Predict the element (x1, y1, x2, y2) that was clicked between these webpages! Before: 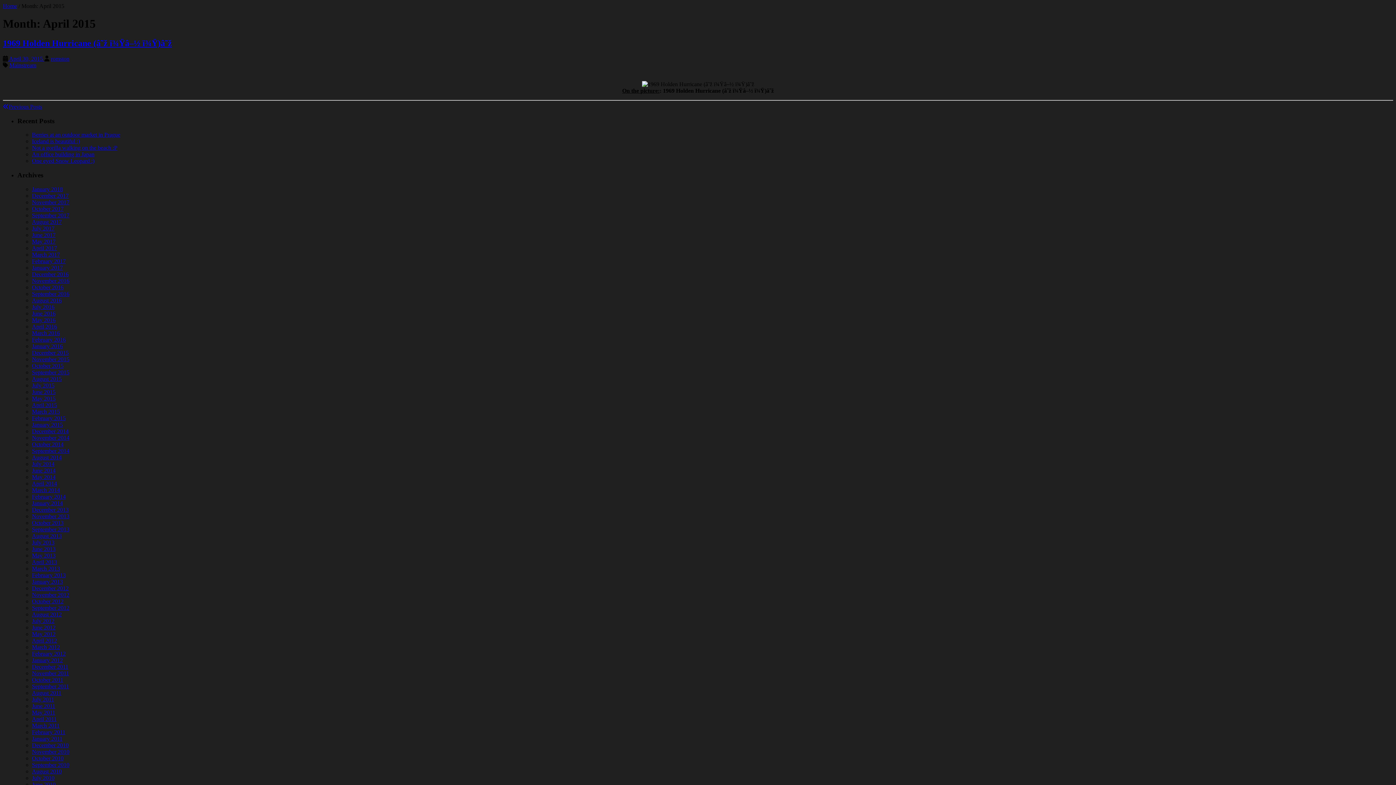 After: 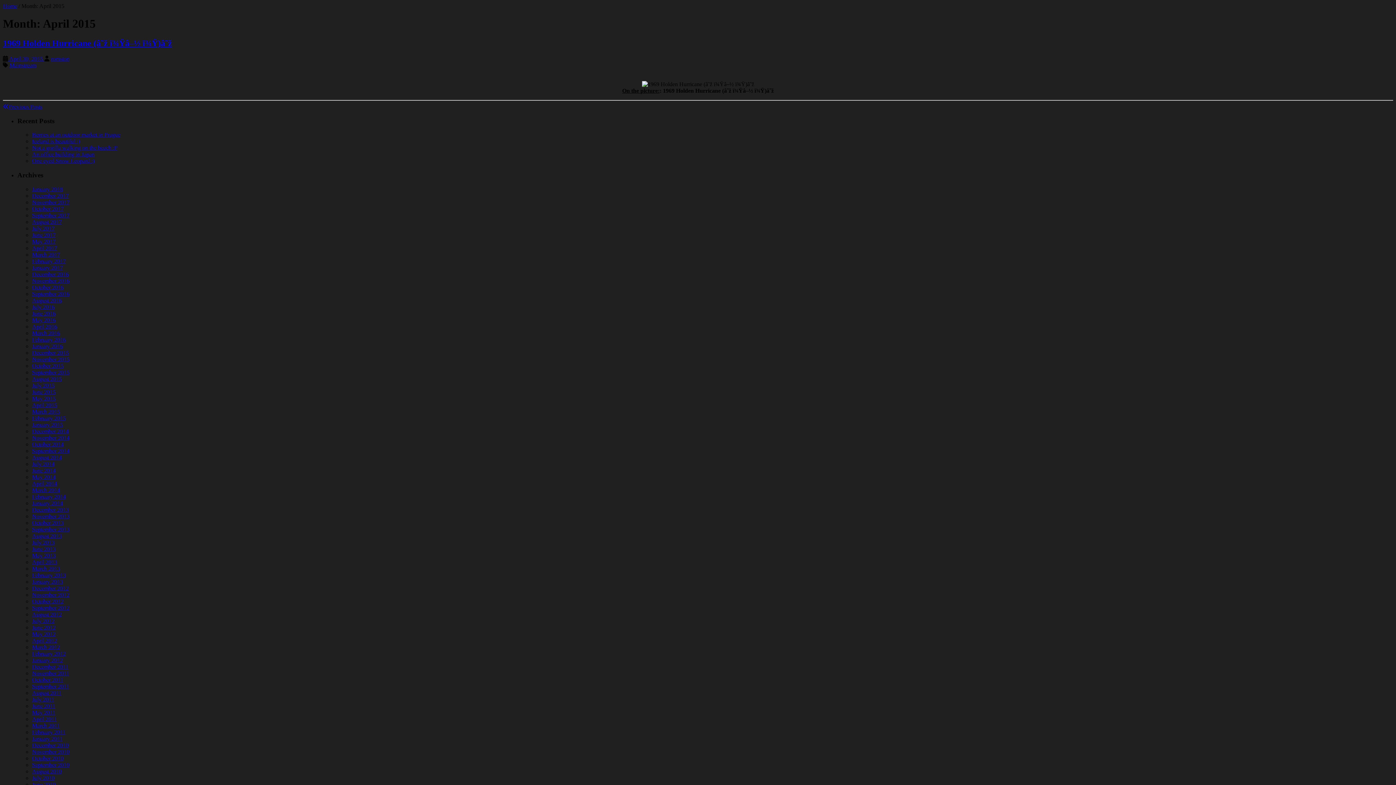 Action: bbox: (32, 402, 57, 408) label: April 2015